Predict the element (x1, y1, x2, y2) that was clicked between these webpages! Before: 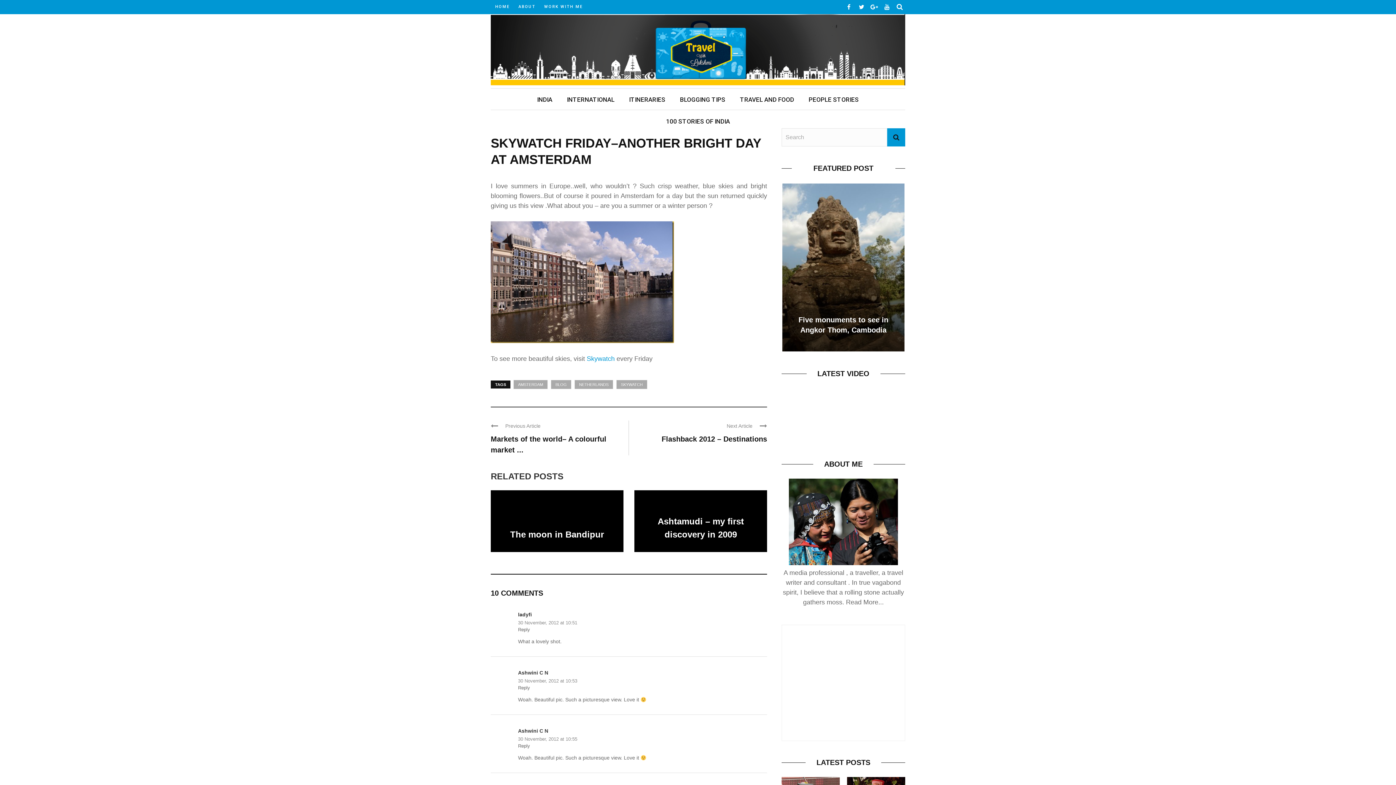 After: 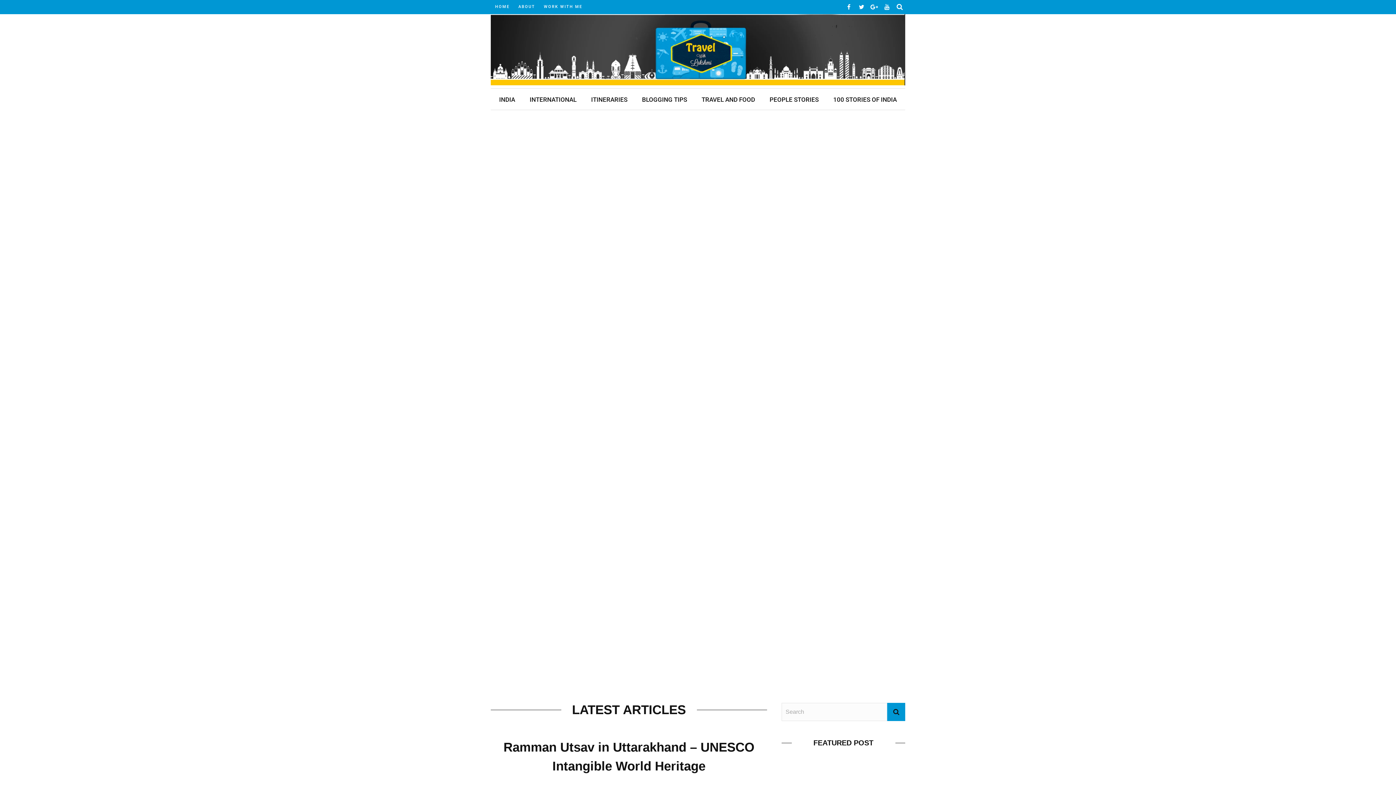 Action: label: HOME bbox: (495, 0, 509, 13)